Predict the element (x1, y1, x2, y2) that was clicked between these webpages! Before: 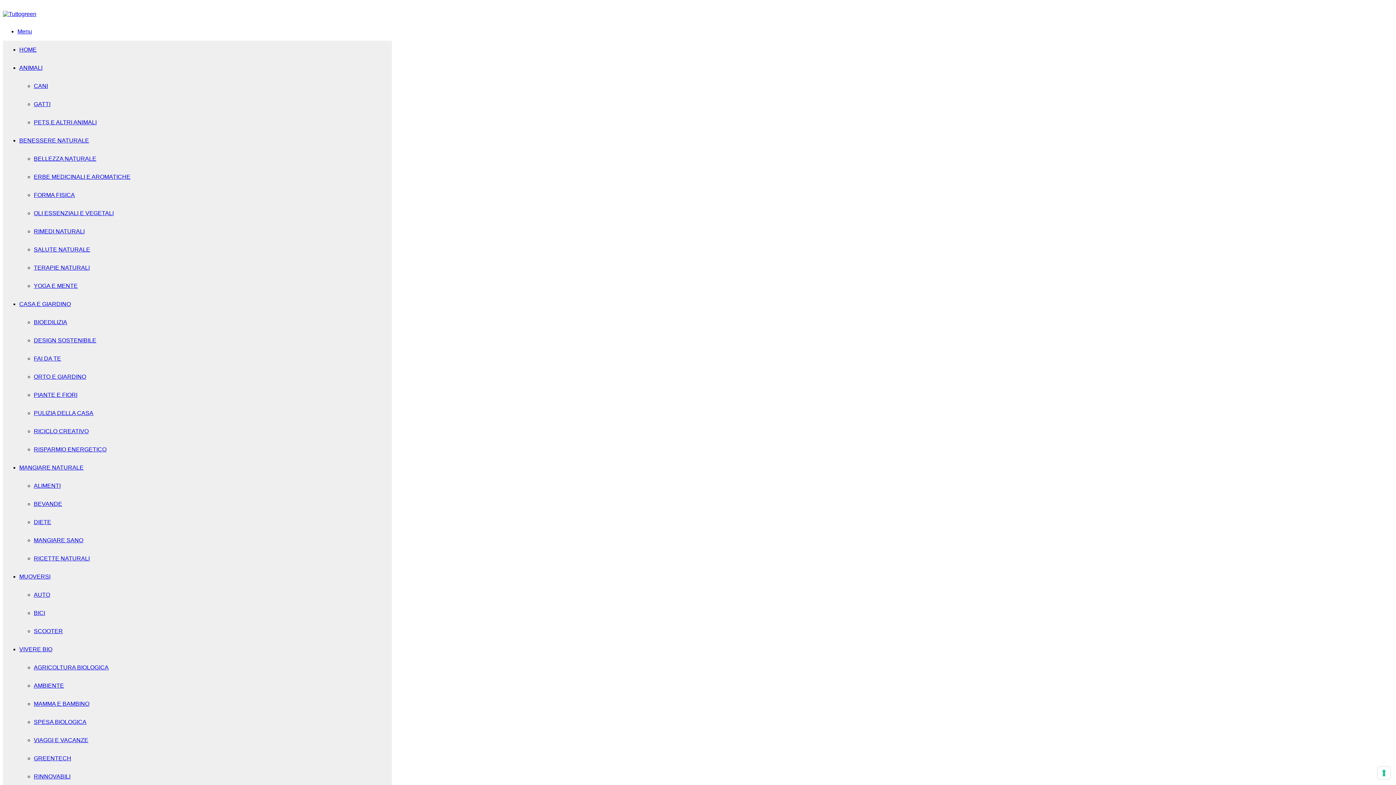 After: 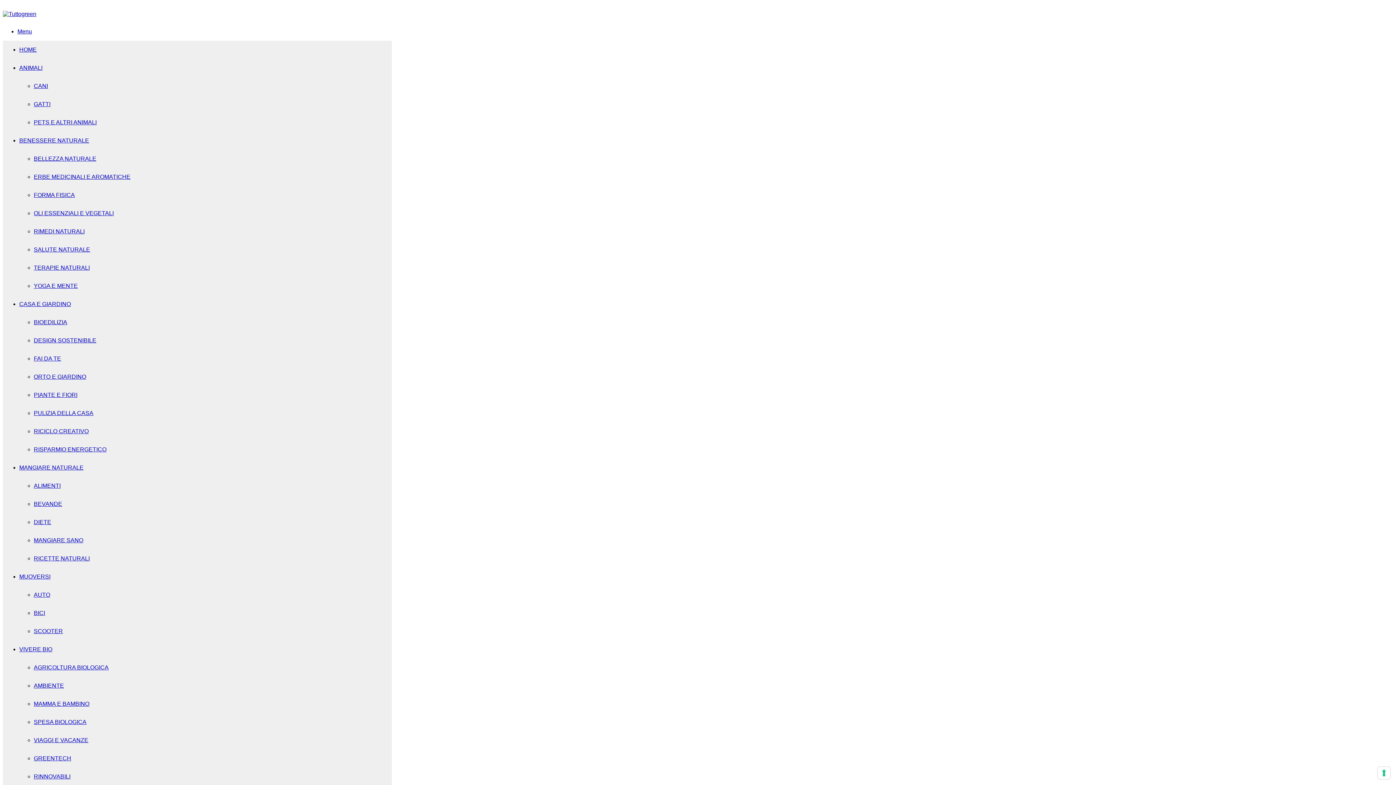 Action: bbox: (33, 701, 89, 707) label: MAMMA E BAMBINO